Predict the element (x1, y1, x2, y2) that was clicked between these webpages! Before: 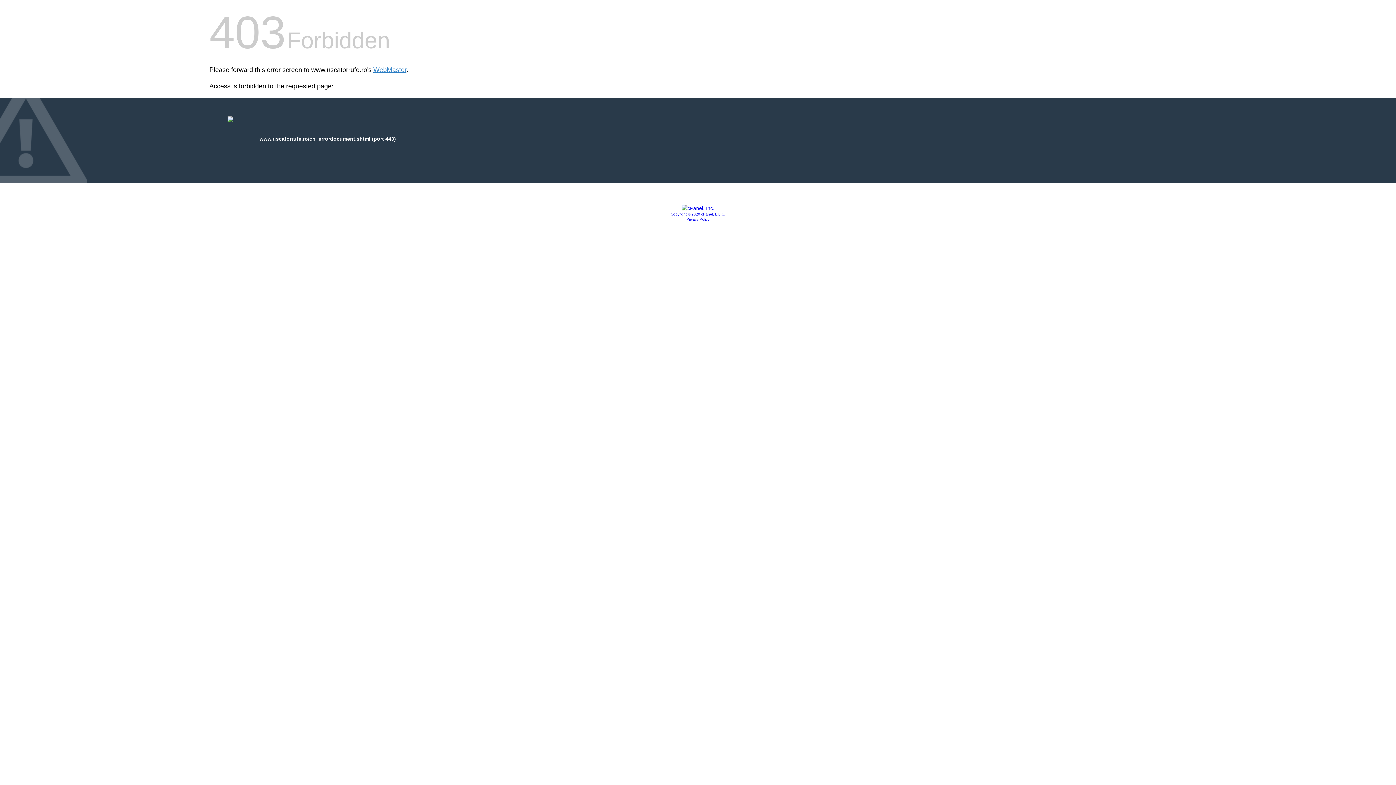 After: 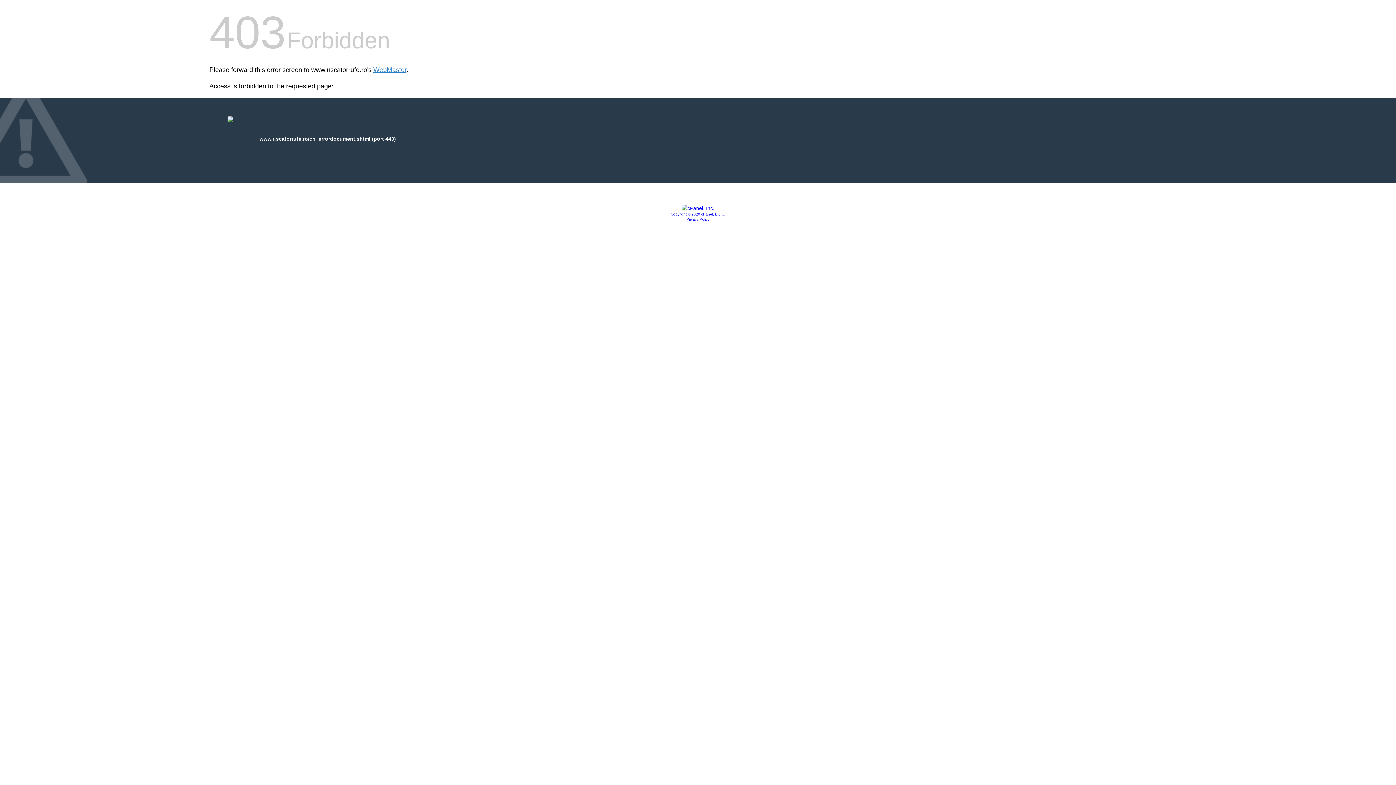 Action: label: Privacy Policy bbox: (686, 217, 709, 221)